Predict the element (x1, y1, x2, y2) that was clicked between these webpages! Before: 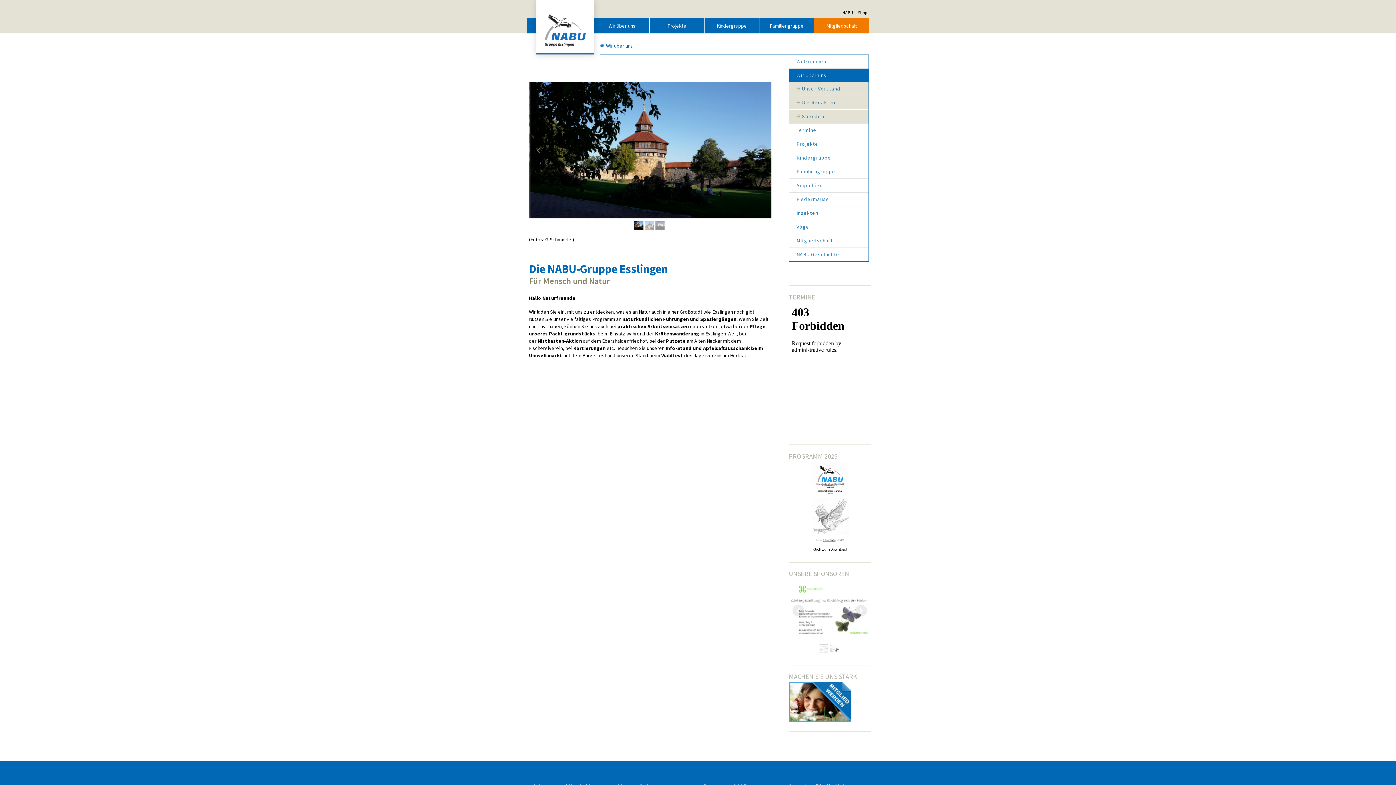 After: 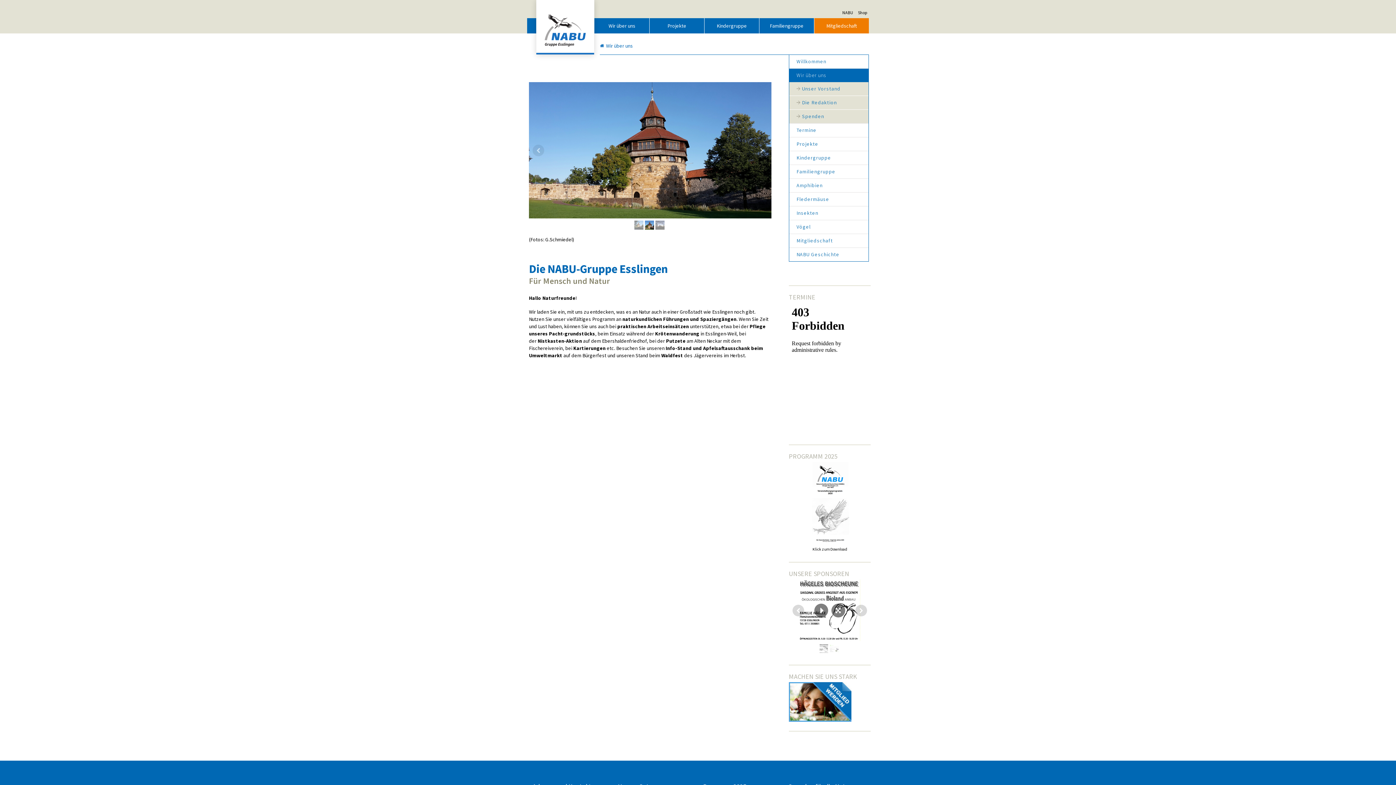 Action: bbox: (819, 644, 828, 653)